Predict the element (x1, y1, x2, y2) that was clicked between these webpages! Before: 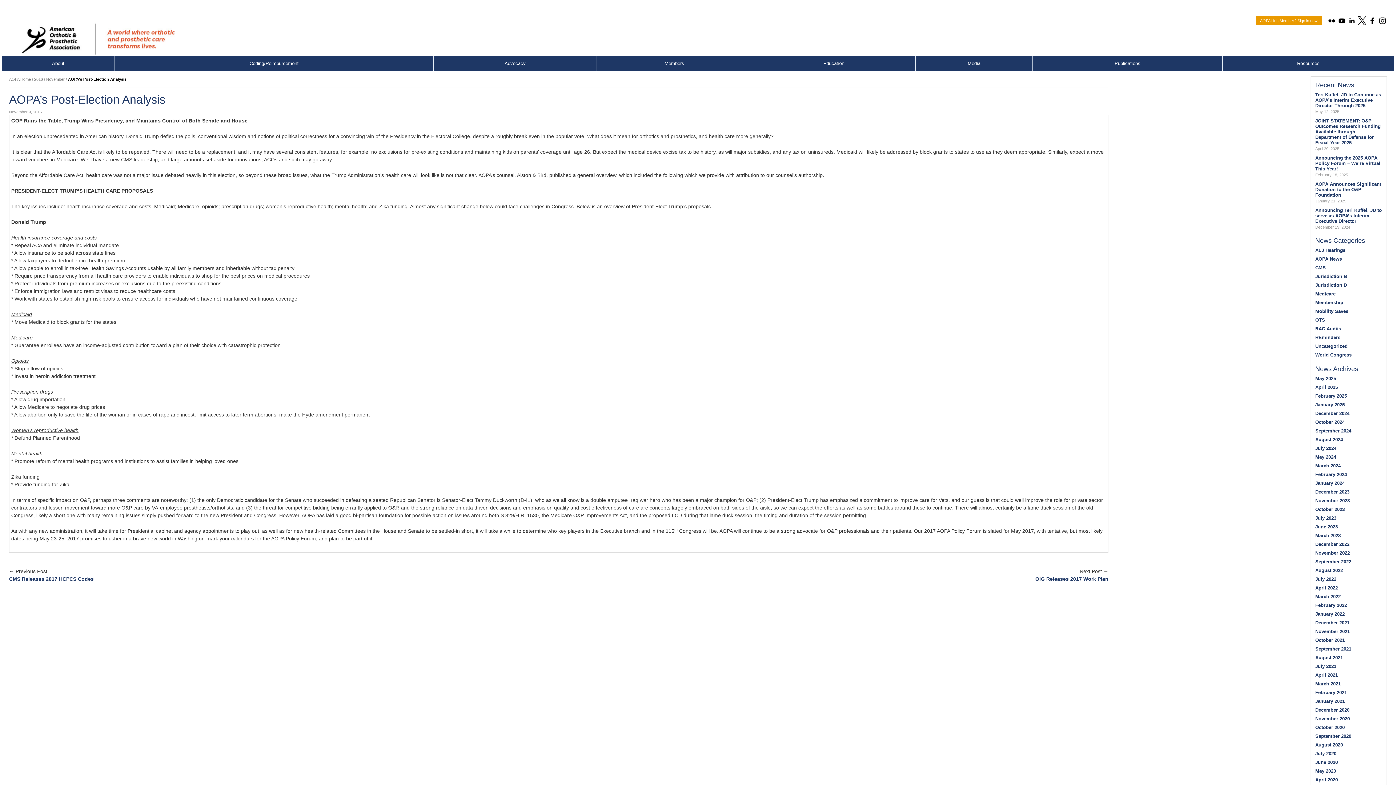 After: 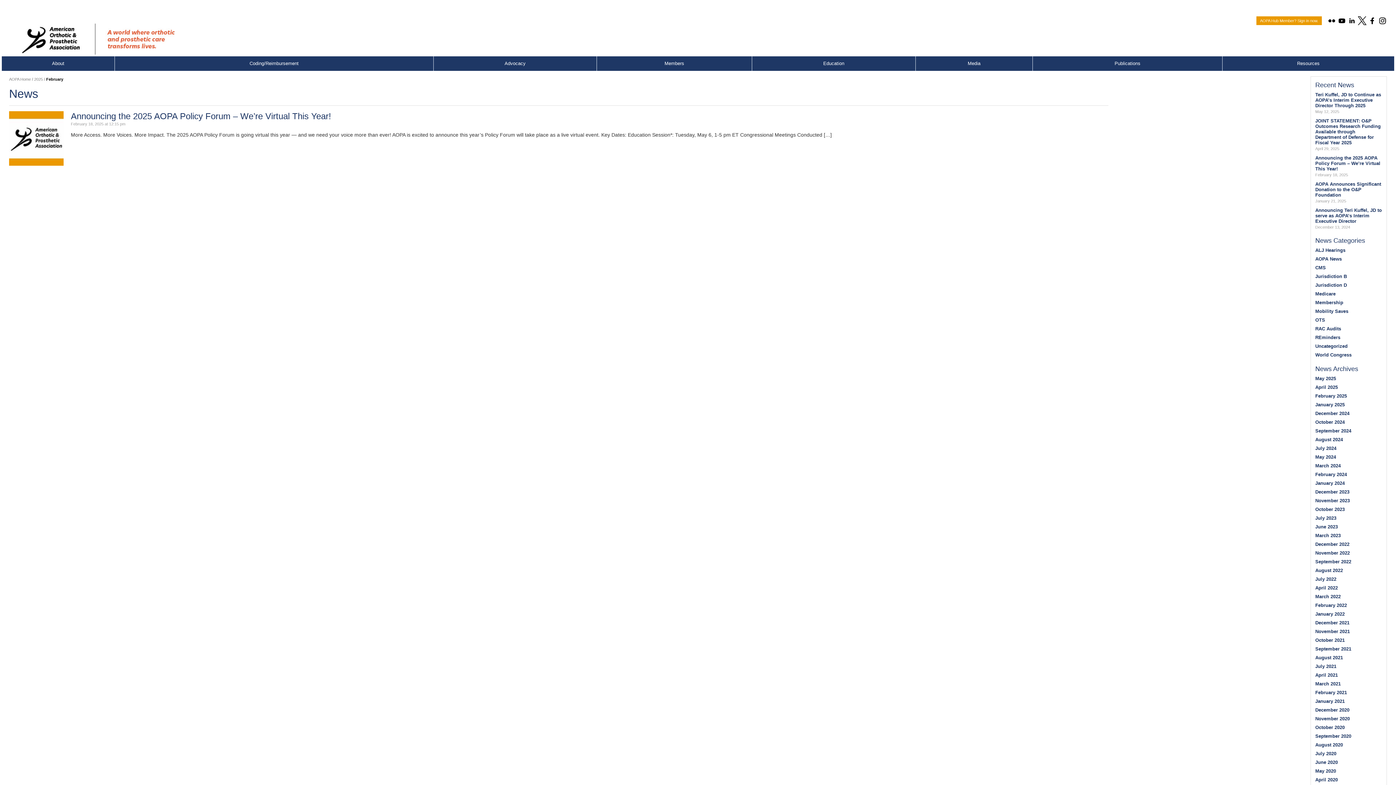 Action: label: February 2025 bbox: (1315, 393, 1347, 398)